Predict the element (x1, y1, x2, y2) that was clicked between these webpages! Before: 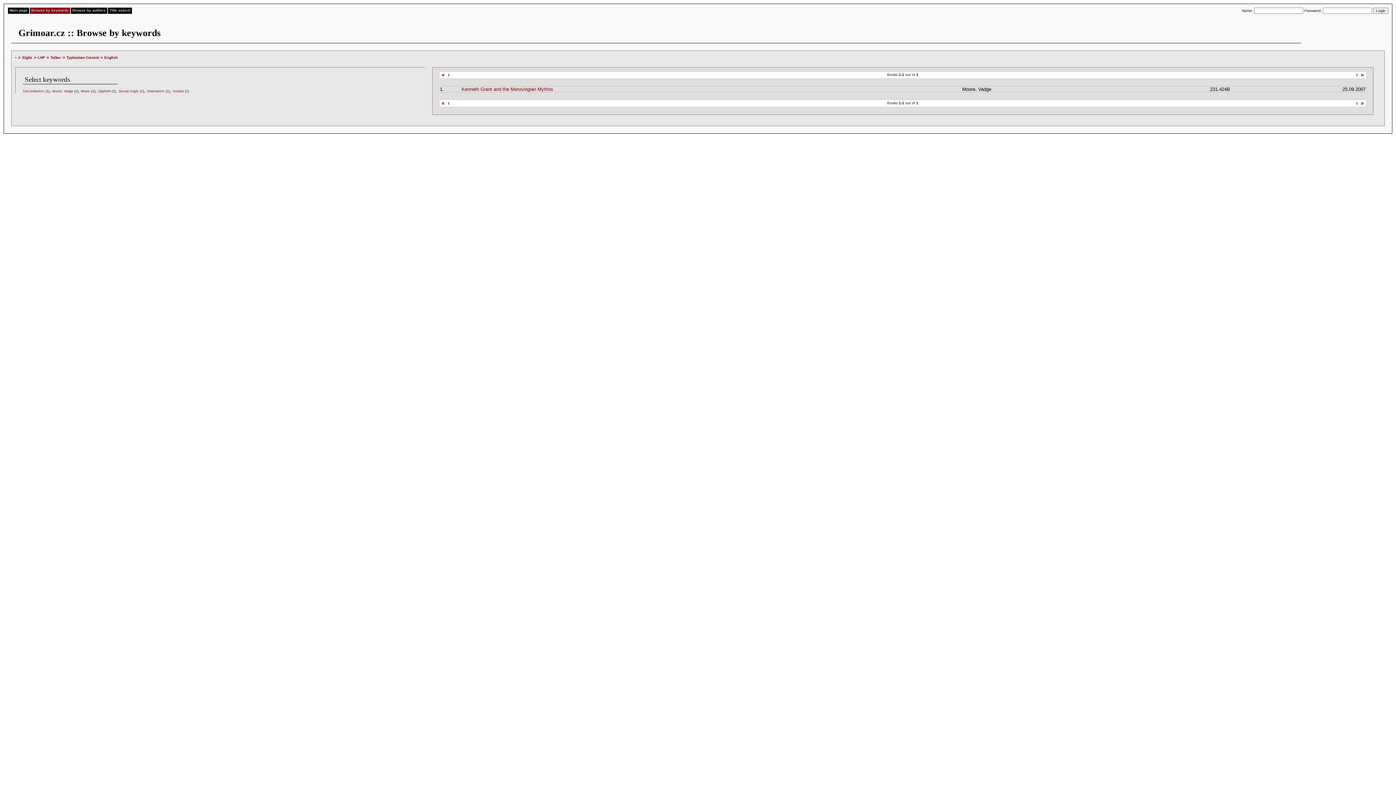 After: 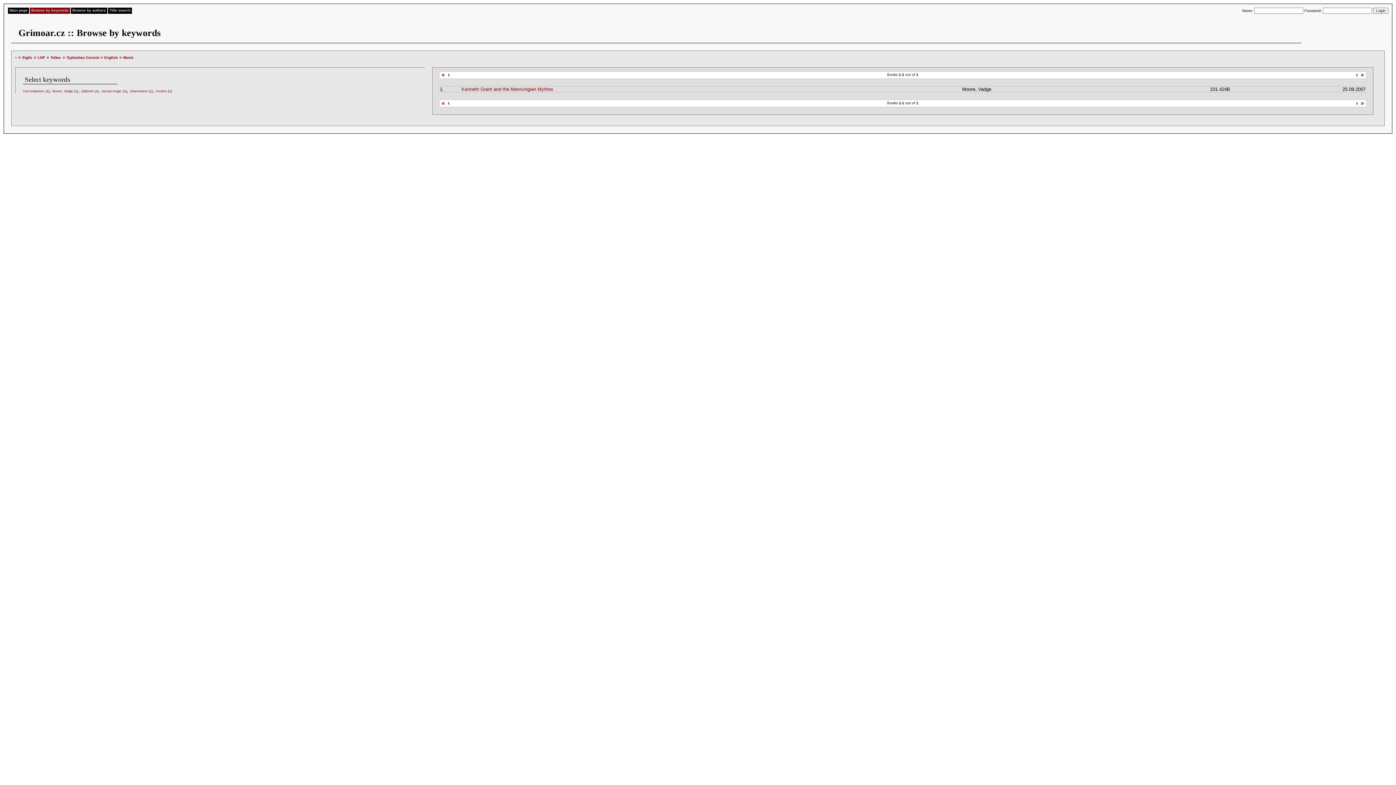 Action: bbox: (81, 89, 90, 93) label: Music